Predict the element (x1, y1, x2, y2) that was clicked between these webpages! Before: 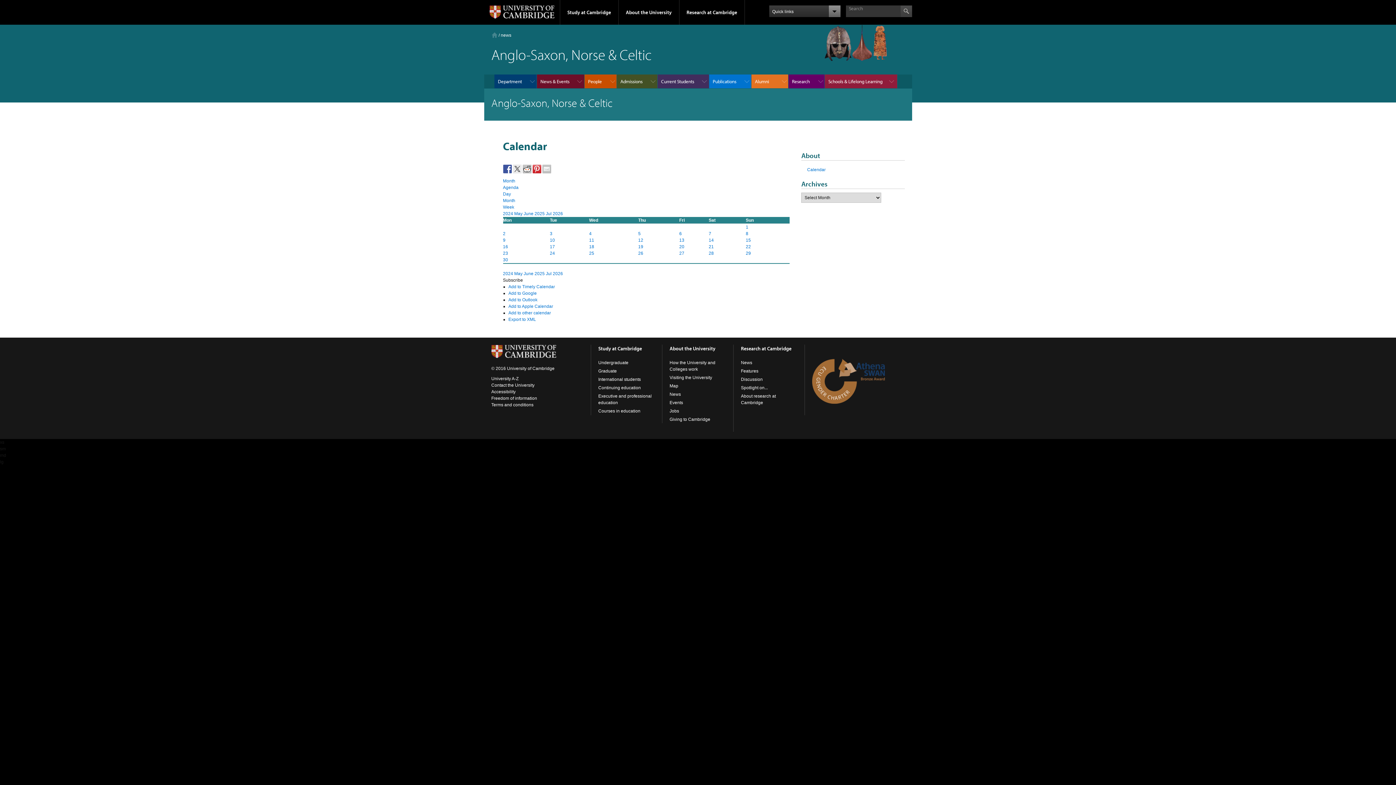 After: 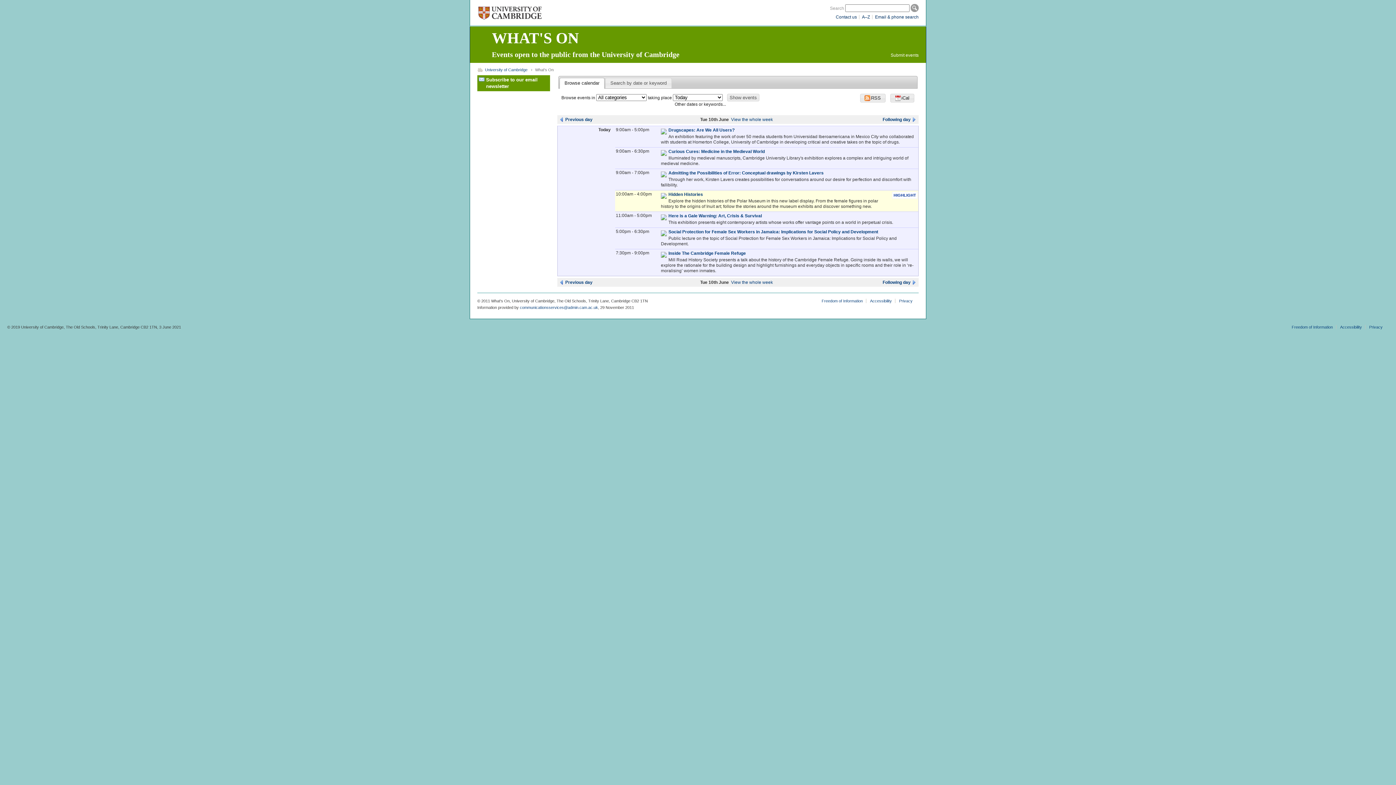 Action: label: Events bbox: (669, 400, 683, 405)